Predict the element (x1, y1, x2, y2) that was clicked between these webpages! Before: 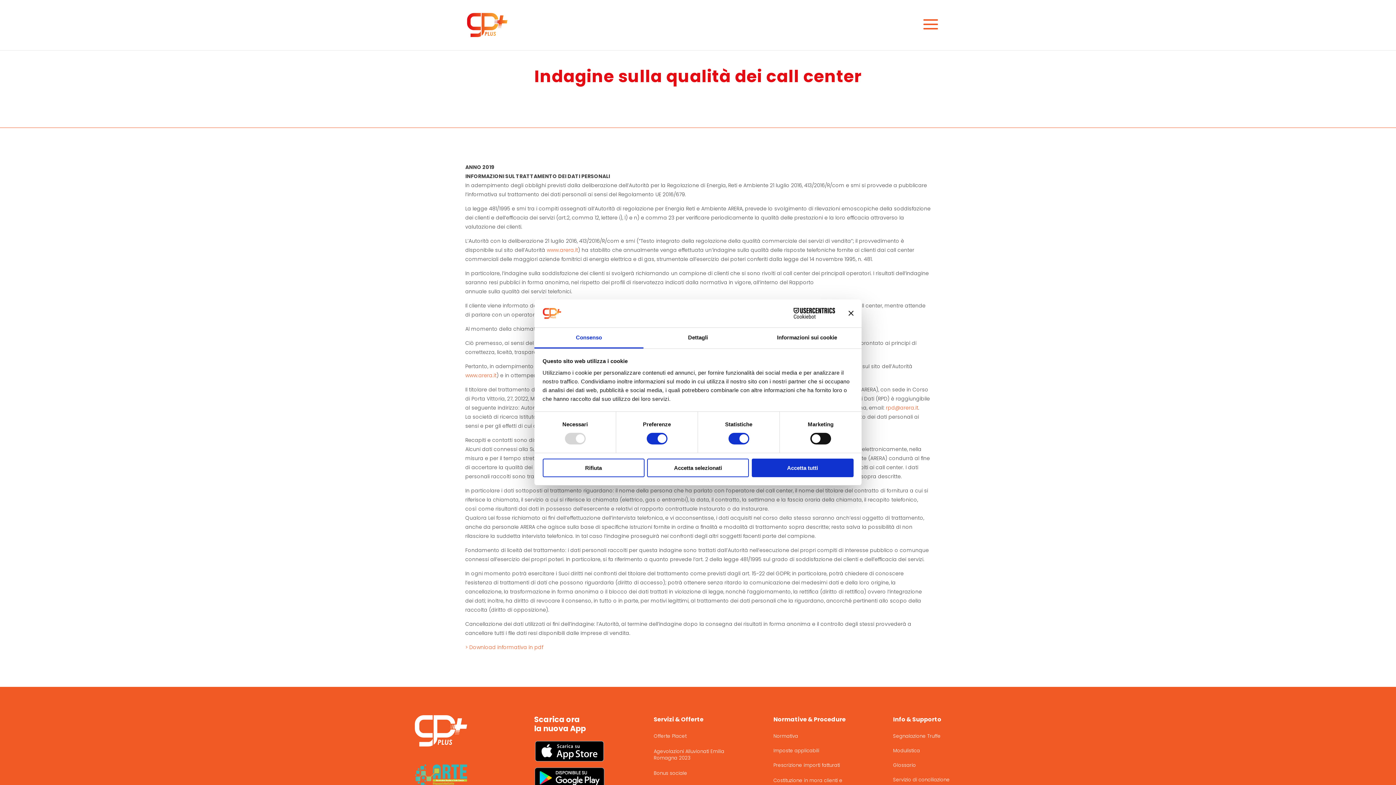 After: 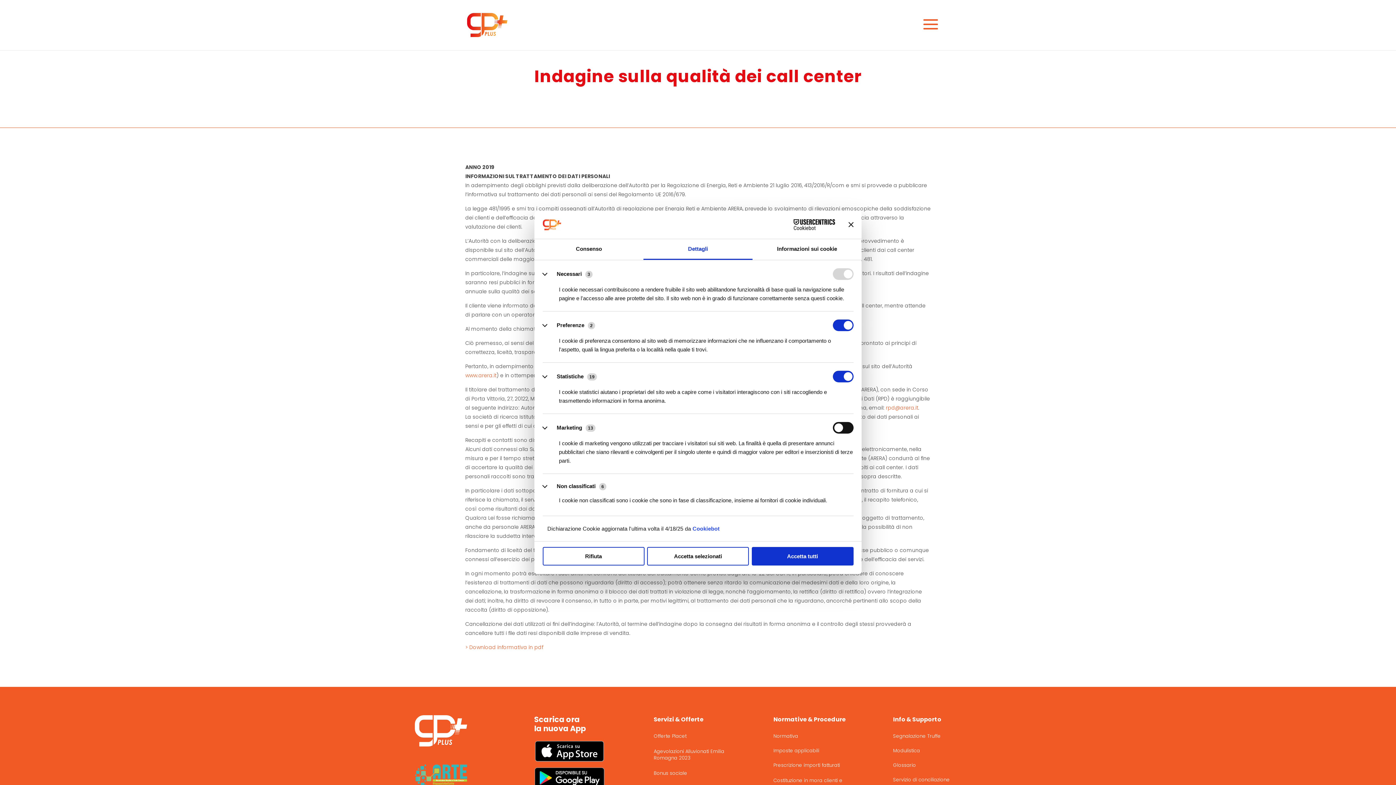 Action: label: Dettagli bbox: (643, 327, 752, 348)